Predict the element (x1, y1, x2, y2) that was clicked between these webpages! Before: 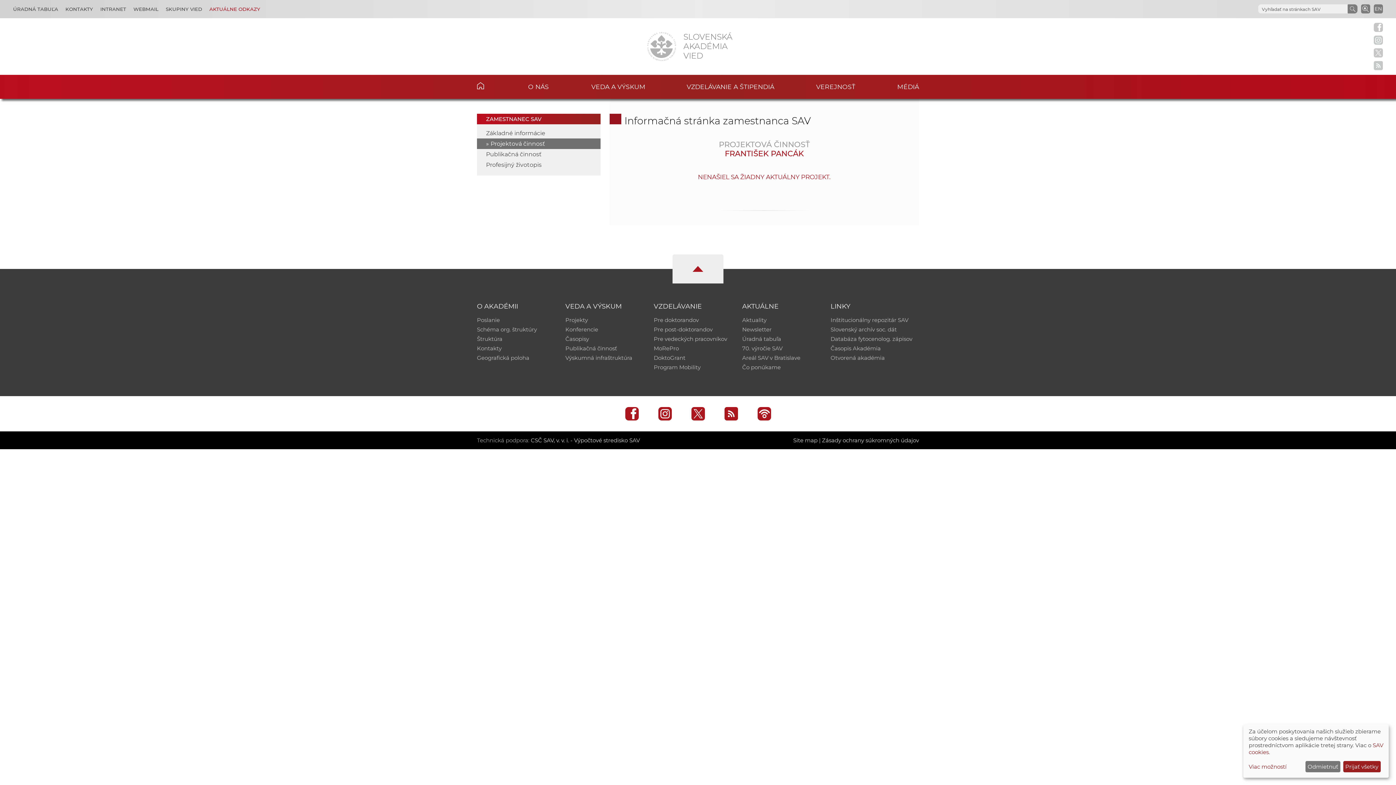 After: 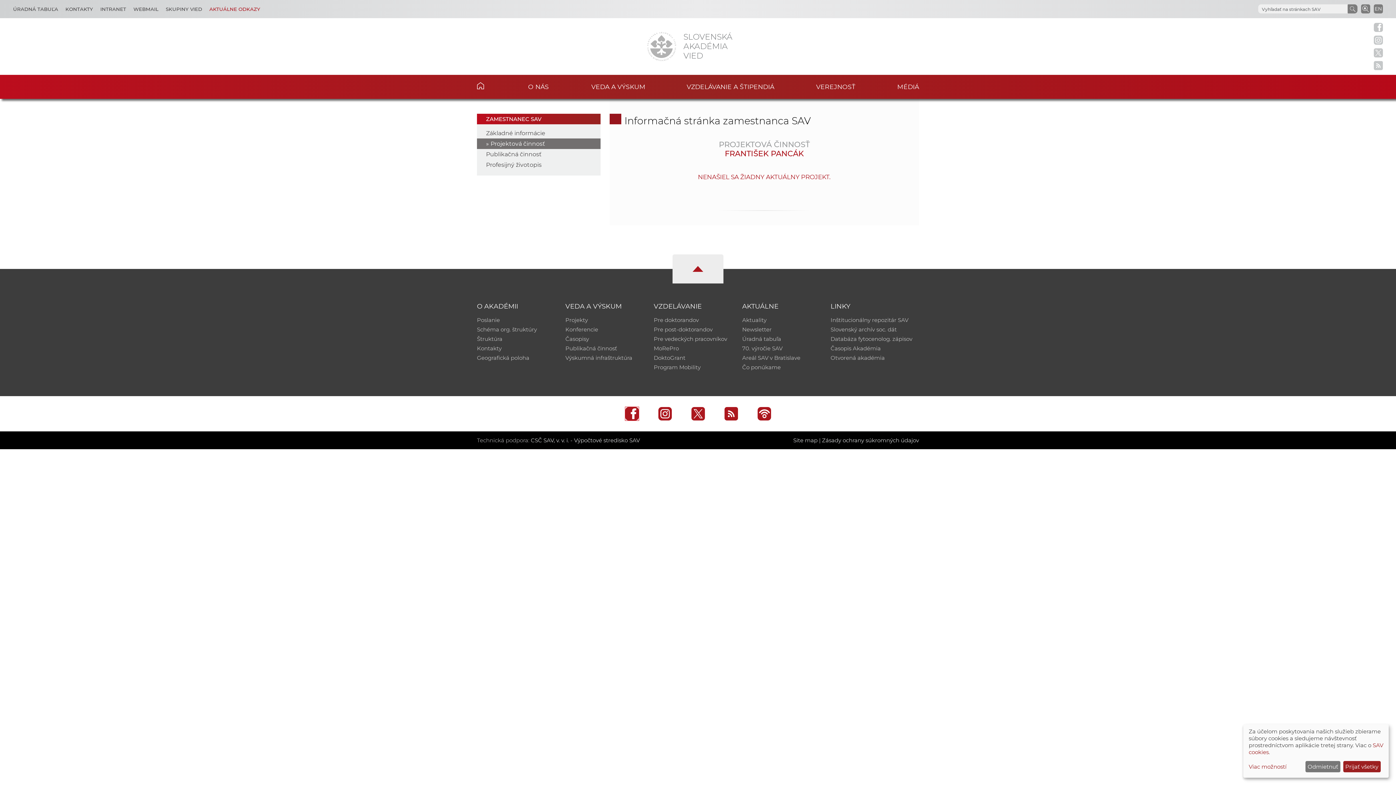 Action: bbox: (625, 407, 638, 420)